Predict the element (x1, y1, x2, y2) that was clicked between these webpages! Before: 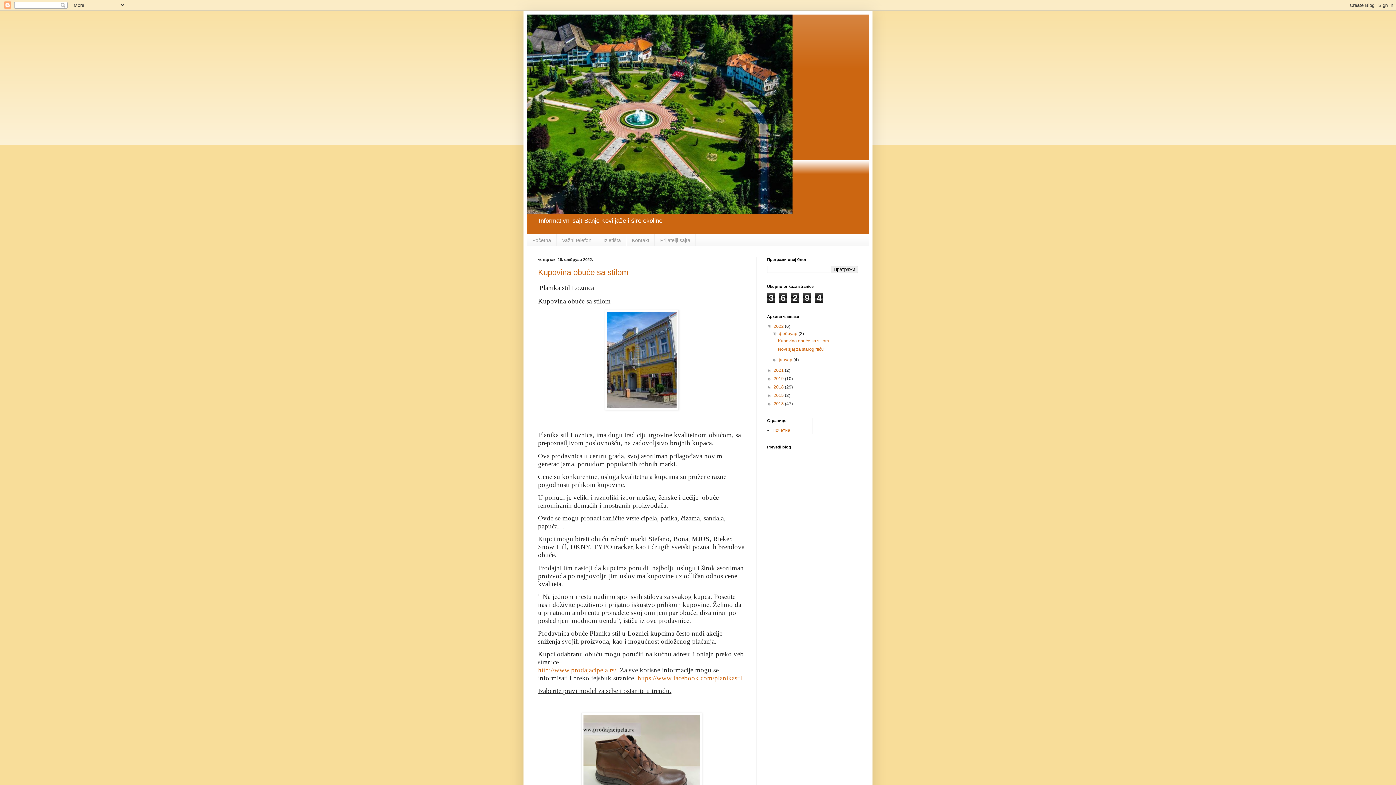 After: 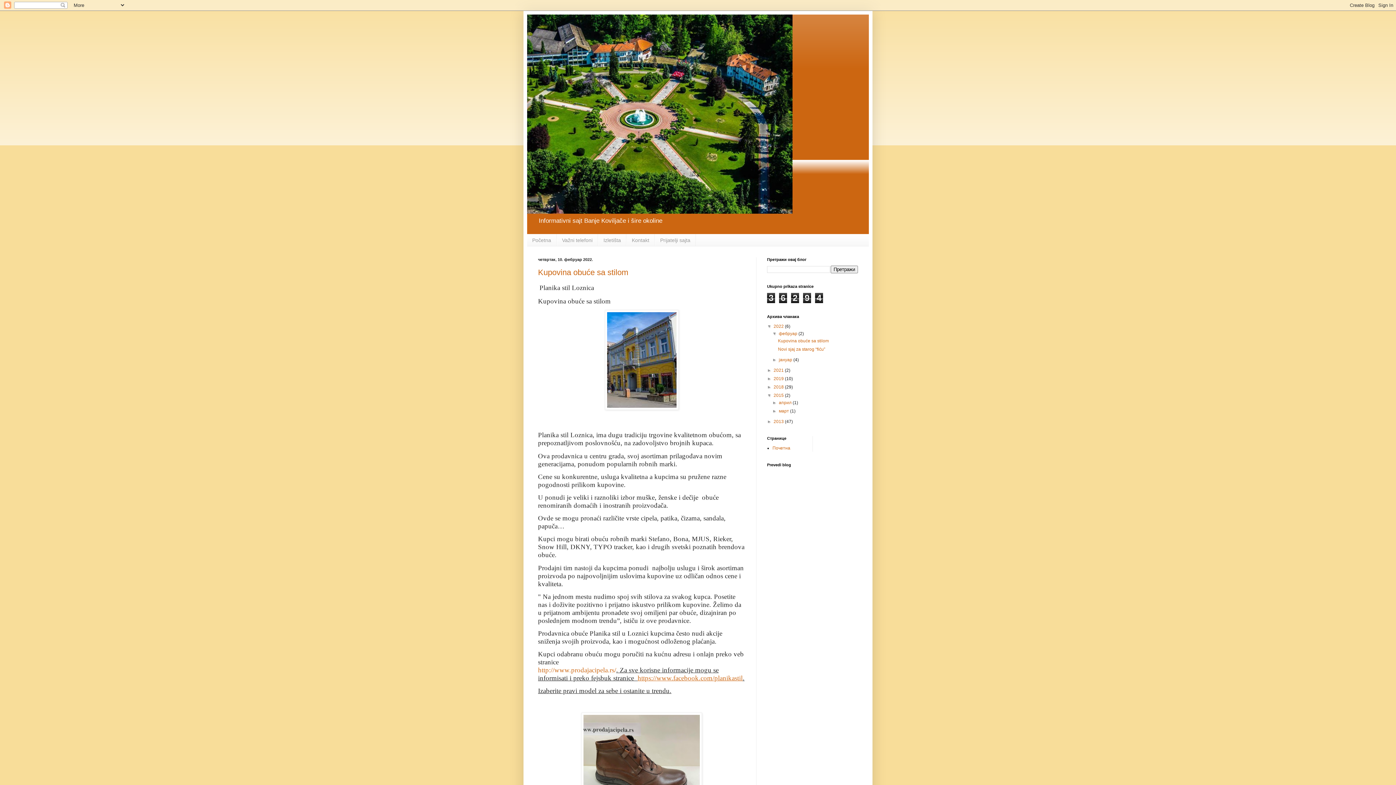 Action: bbox: (767, 393, 773, 398) label: ►  